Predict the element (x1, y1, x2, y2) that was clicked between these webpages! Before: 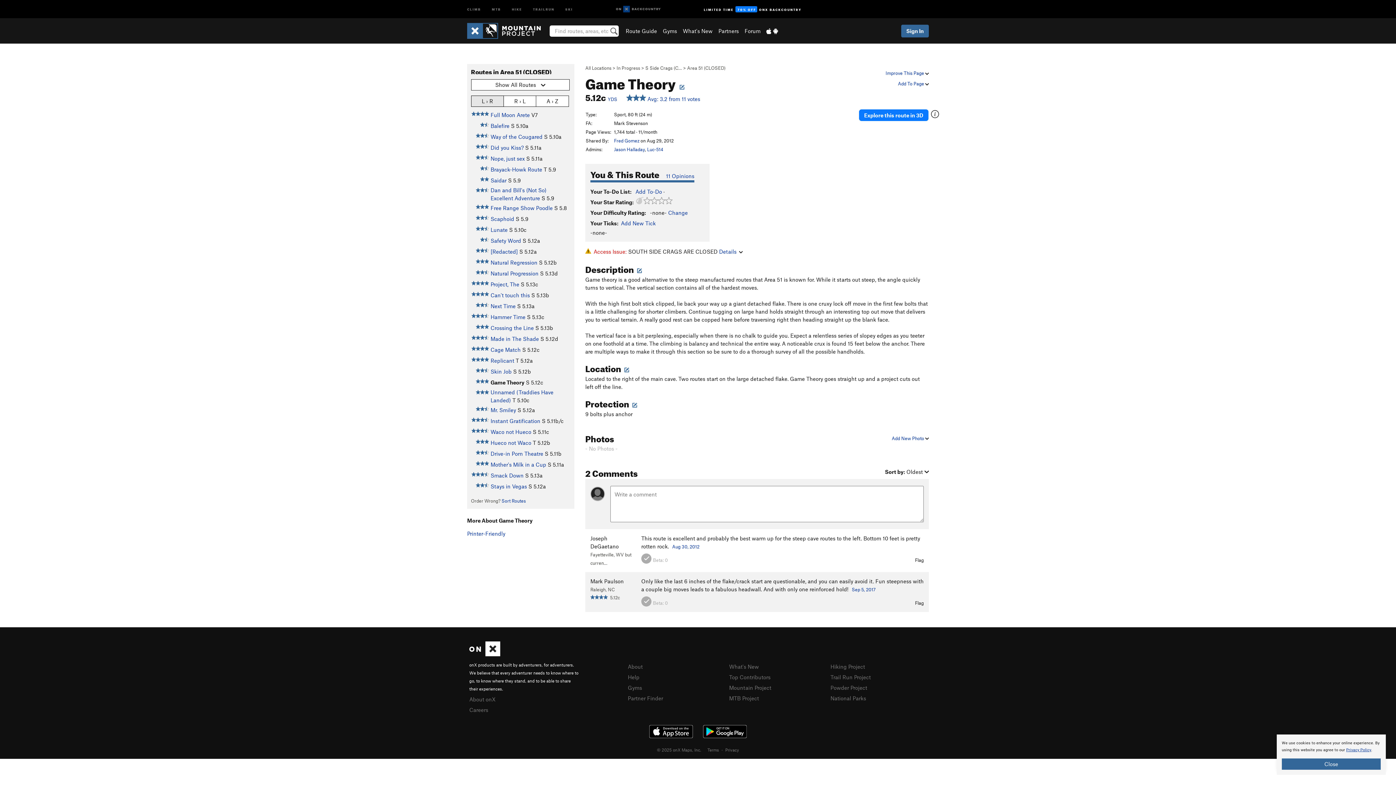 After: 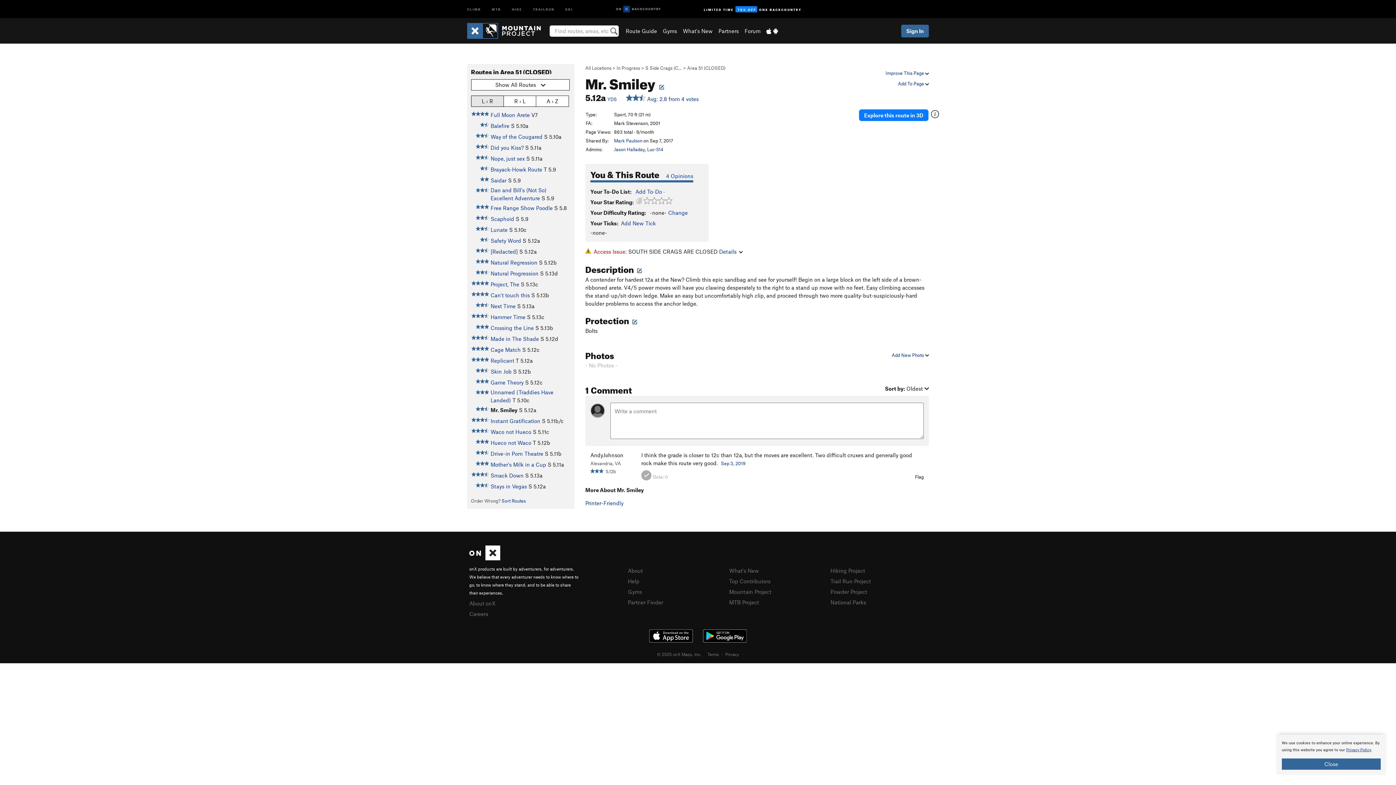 Action: label: Mr. Smiley bbox: (490, 407, 516, 413)